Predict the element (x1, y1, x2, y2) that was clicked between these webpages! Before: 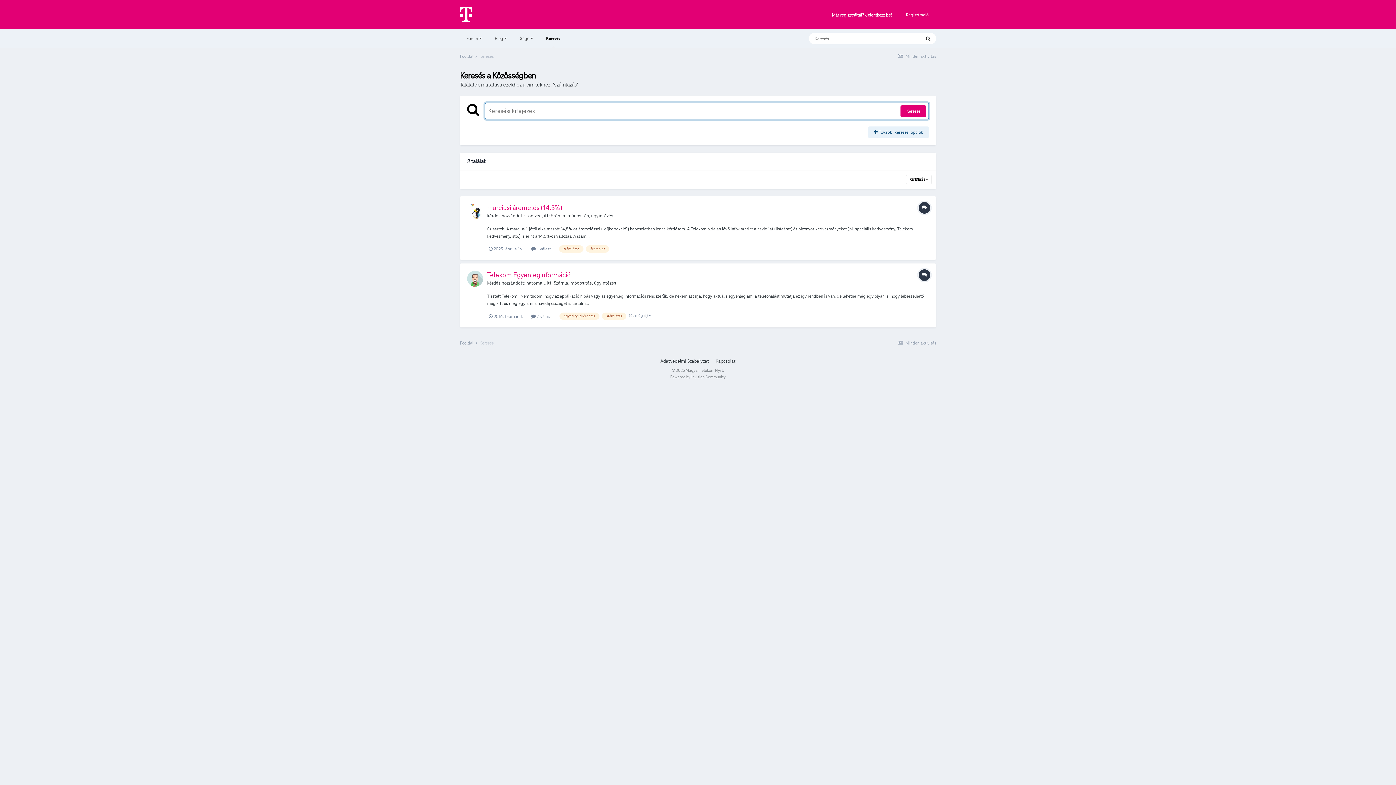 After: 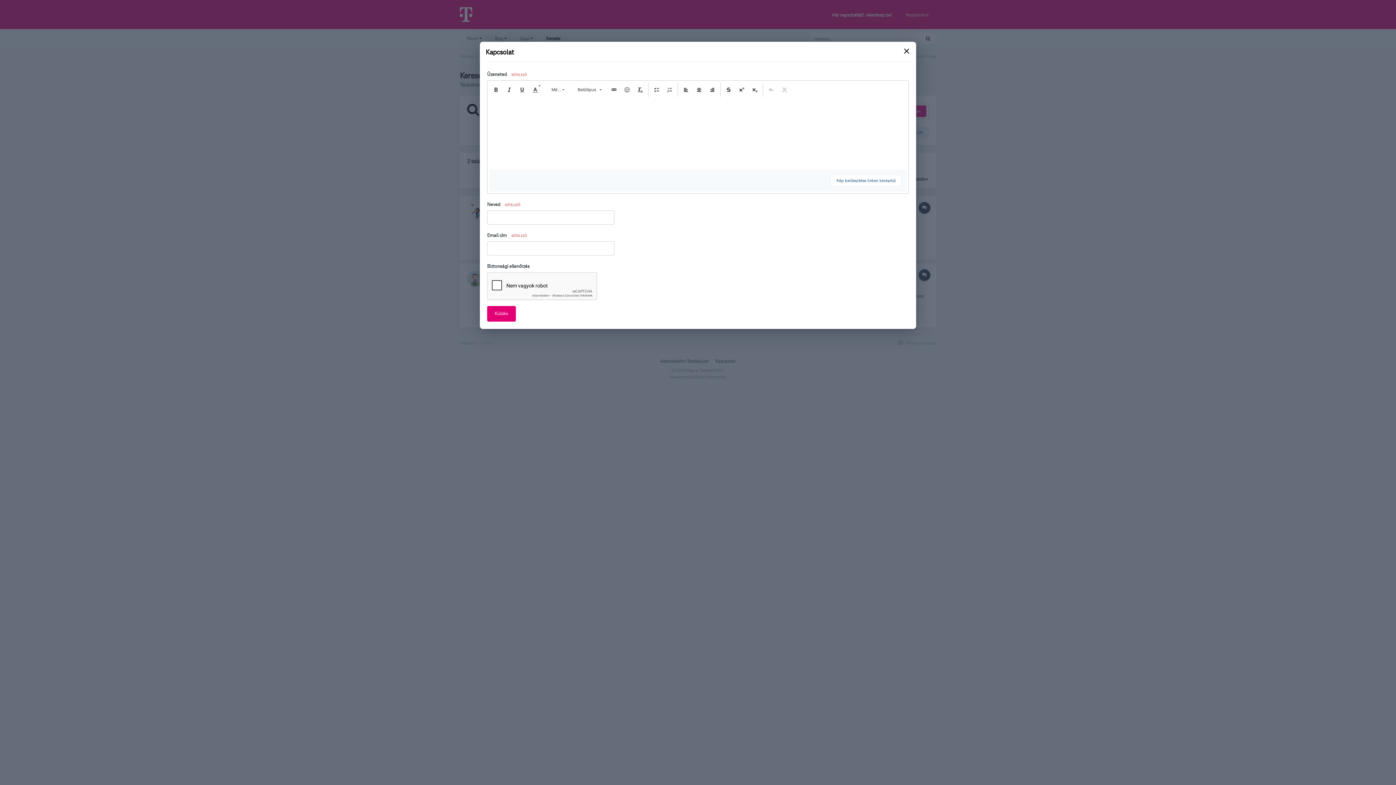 Action: bbox: (715, 358, 735, 364) label: Kapcsolat